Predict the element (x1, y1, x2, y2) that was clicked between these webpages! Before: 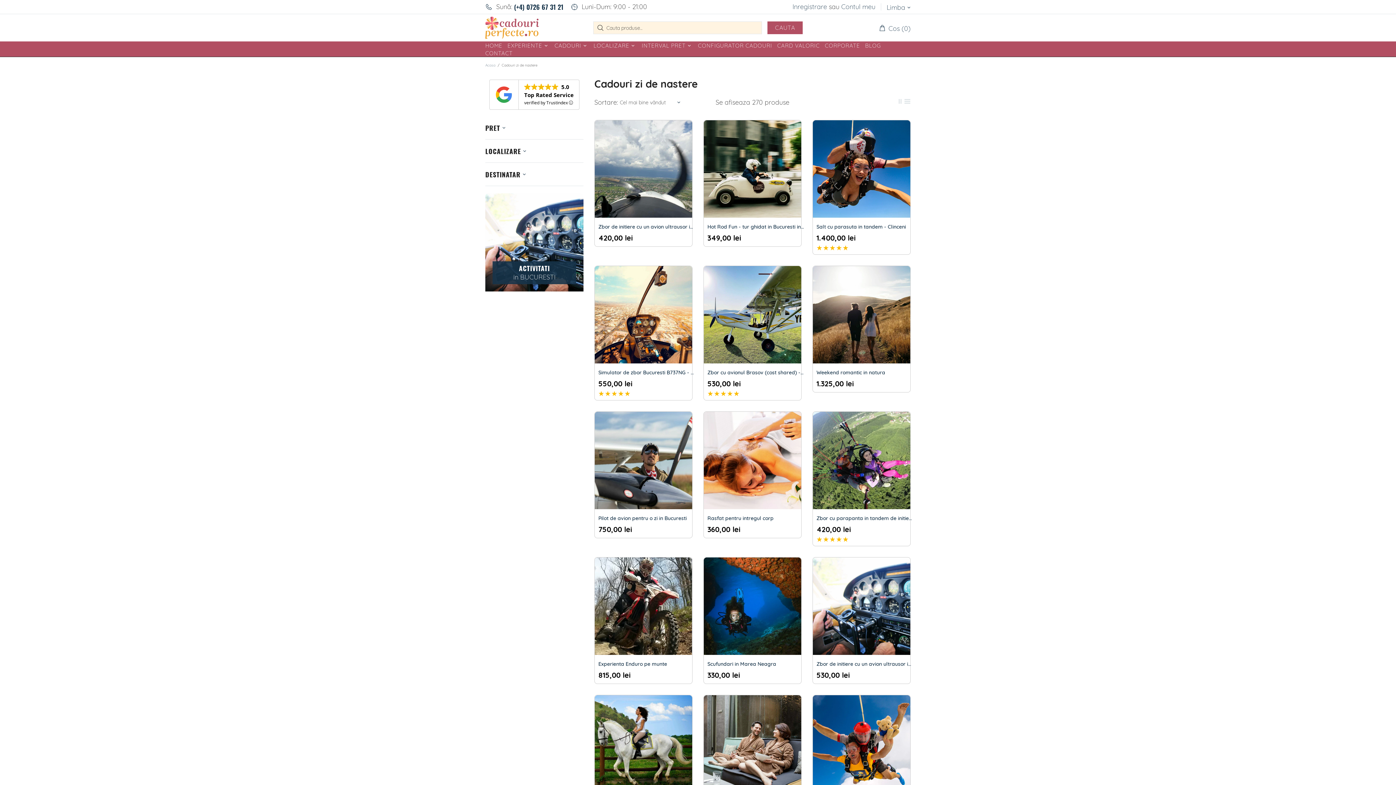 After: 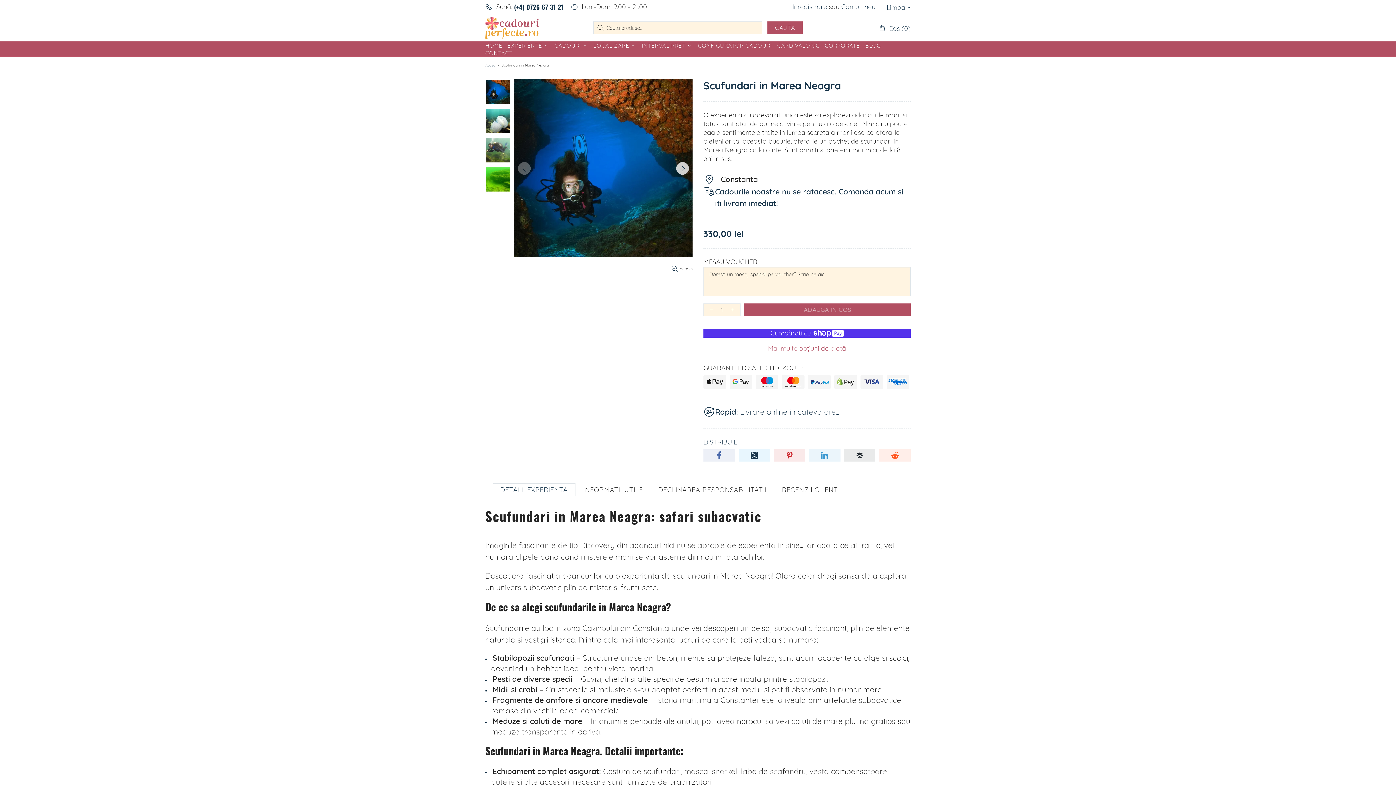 Action: bbox: (703, 557, 801, 577)